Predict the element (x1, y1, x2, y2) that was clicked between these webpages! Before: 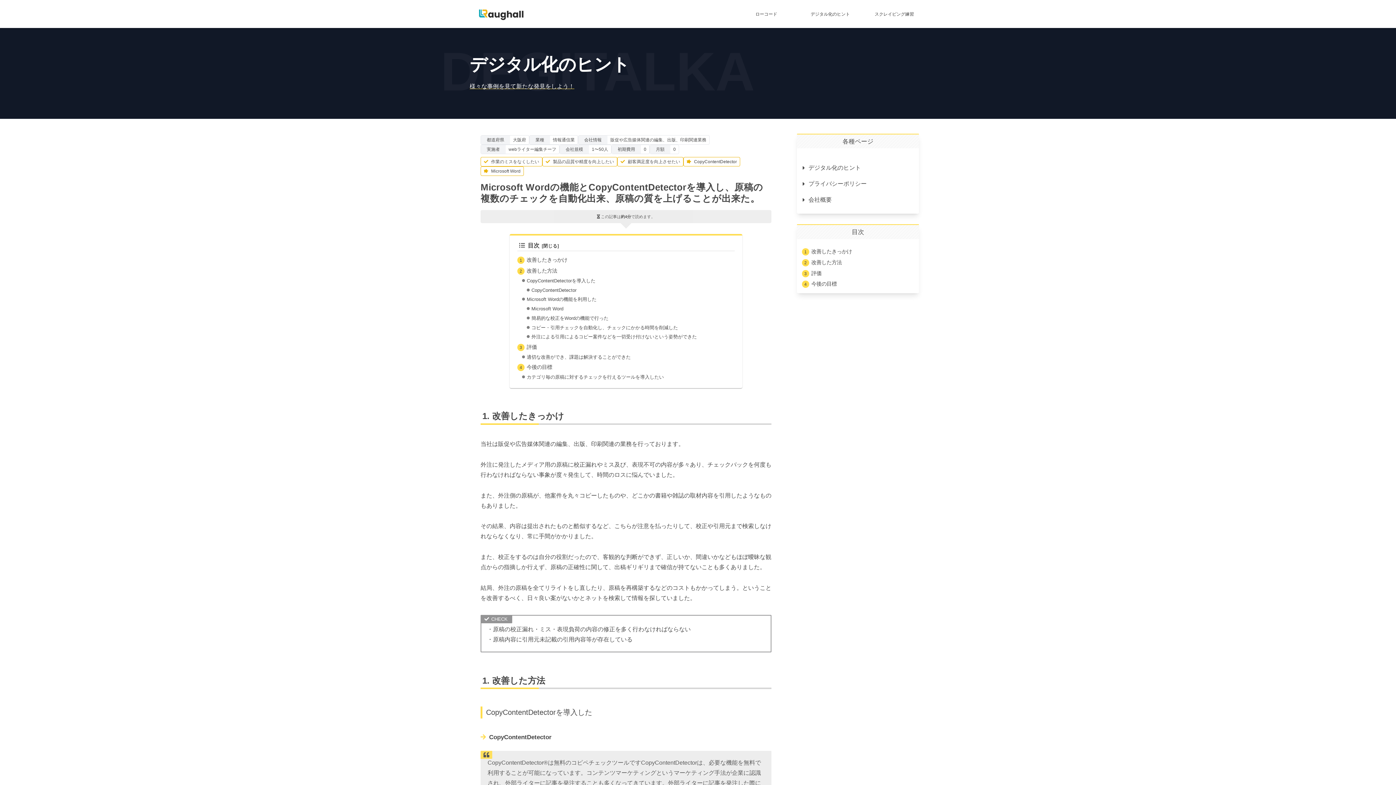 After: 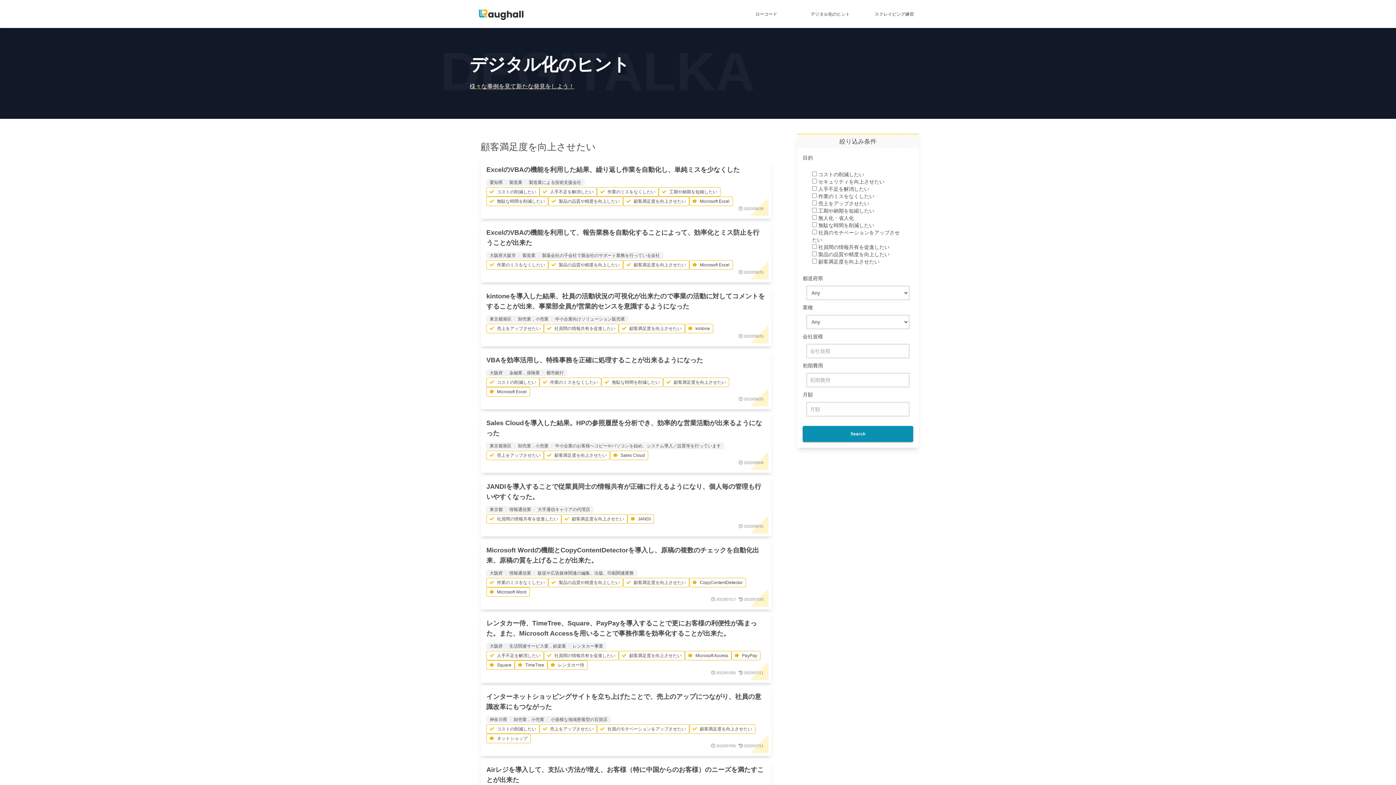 Action: label: 顧客満足度を向上させたい bbox: (617, 157, 683, 166)